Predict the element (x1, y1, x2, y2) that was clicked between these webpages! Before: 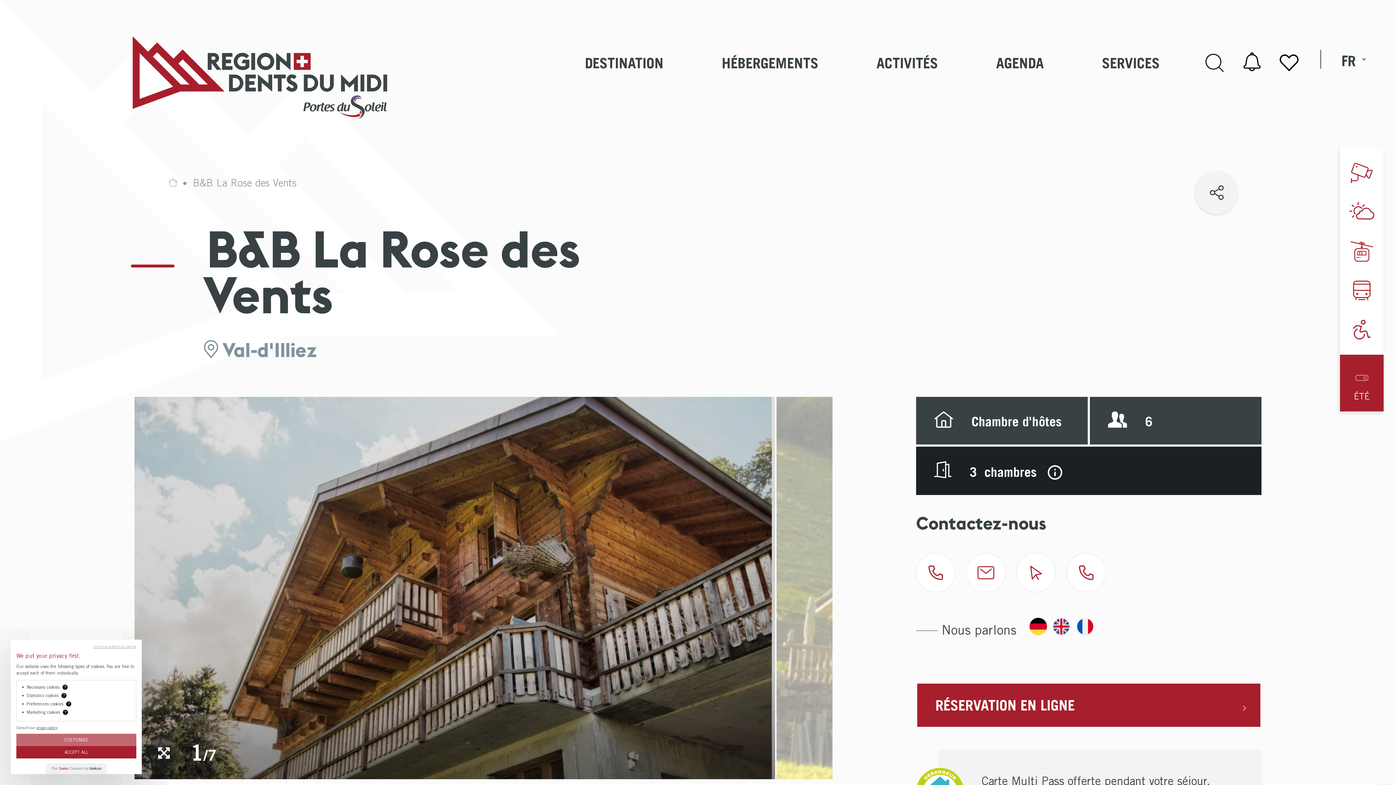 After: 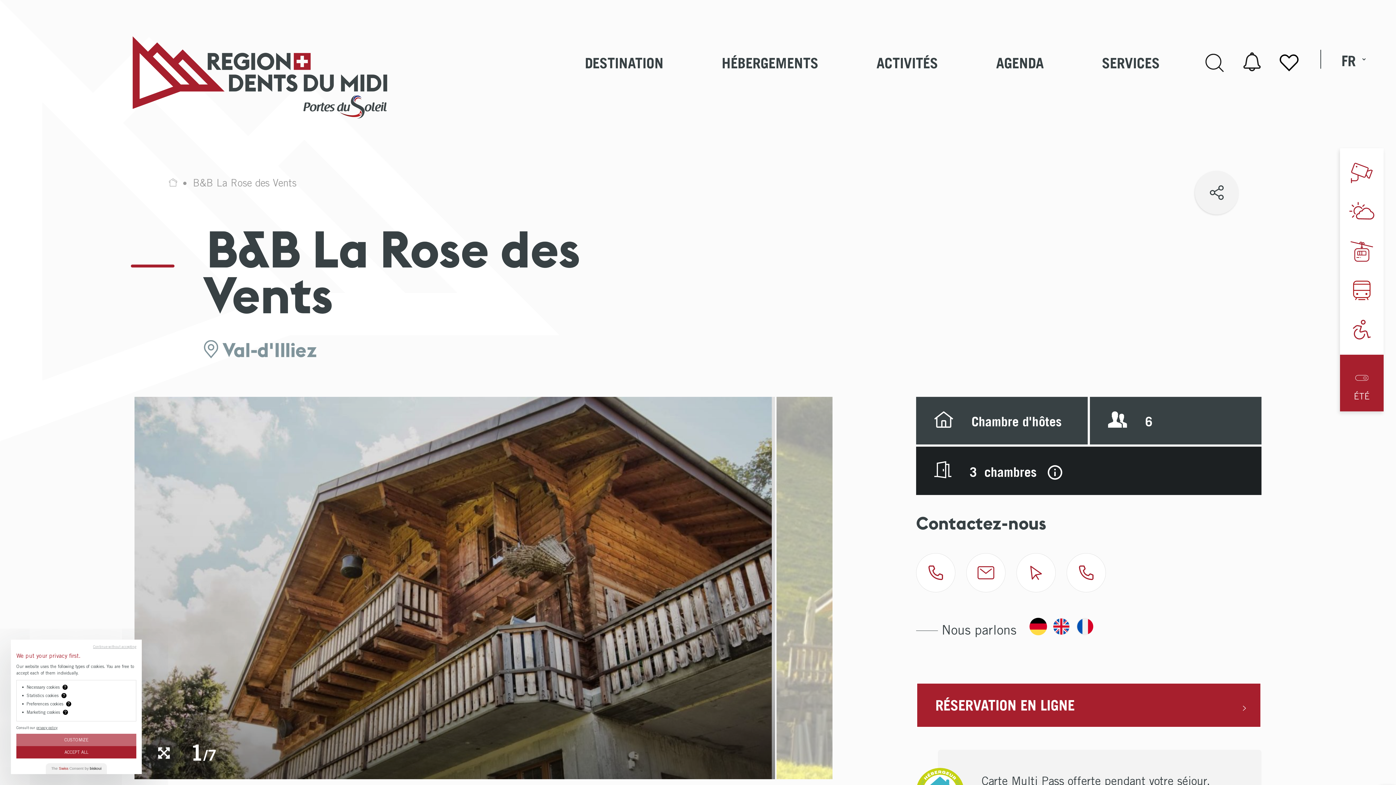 Action: bbox: (51, 766, 101, 770) label: The Swiss Consent by biskoui